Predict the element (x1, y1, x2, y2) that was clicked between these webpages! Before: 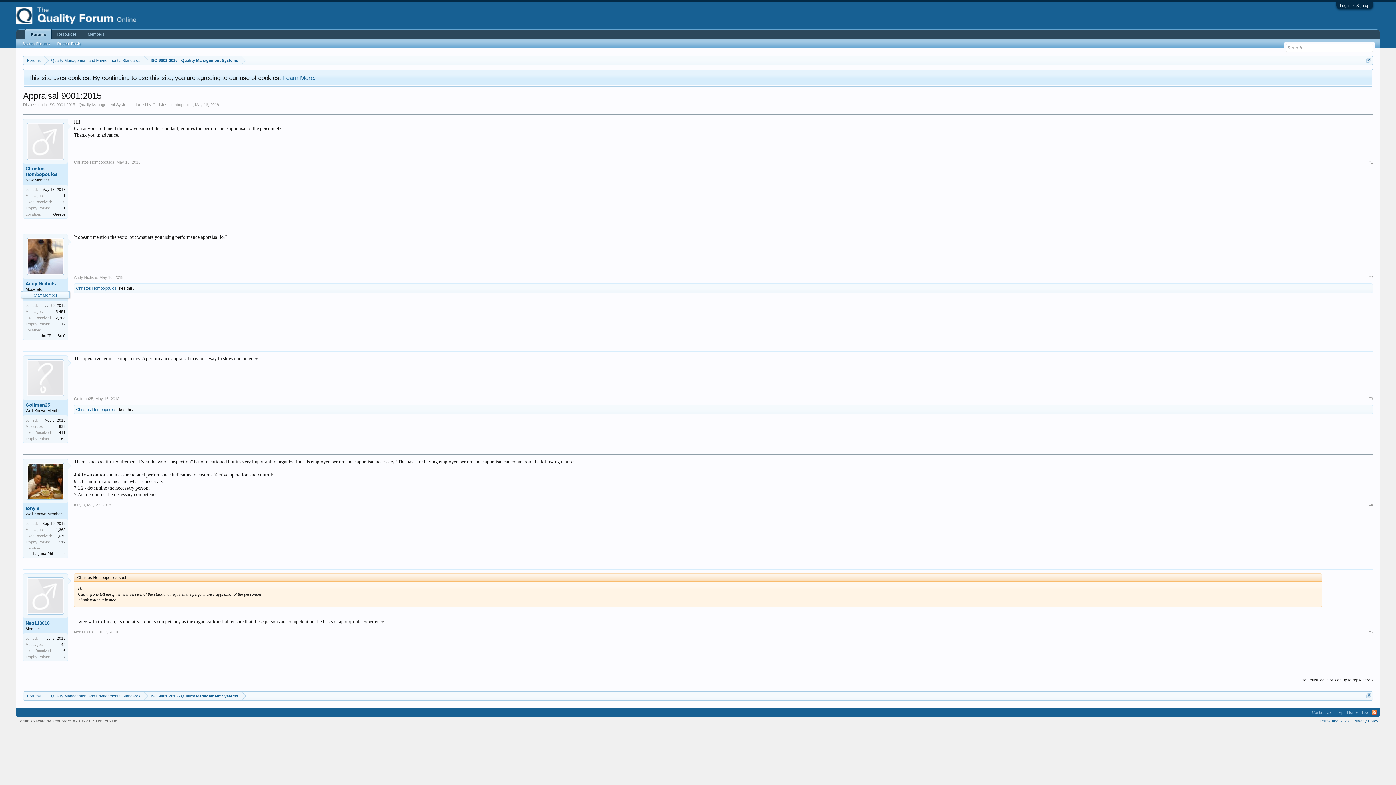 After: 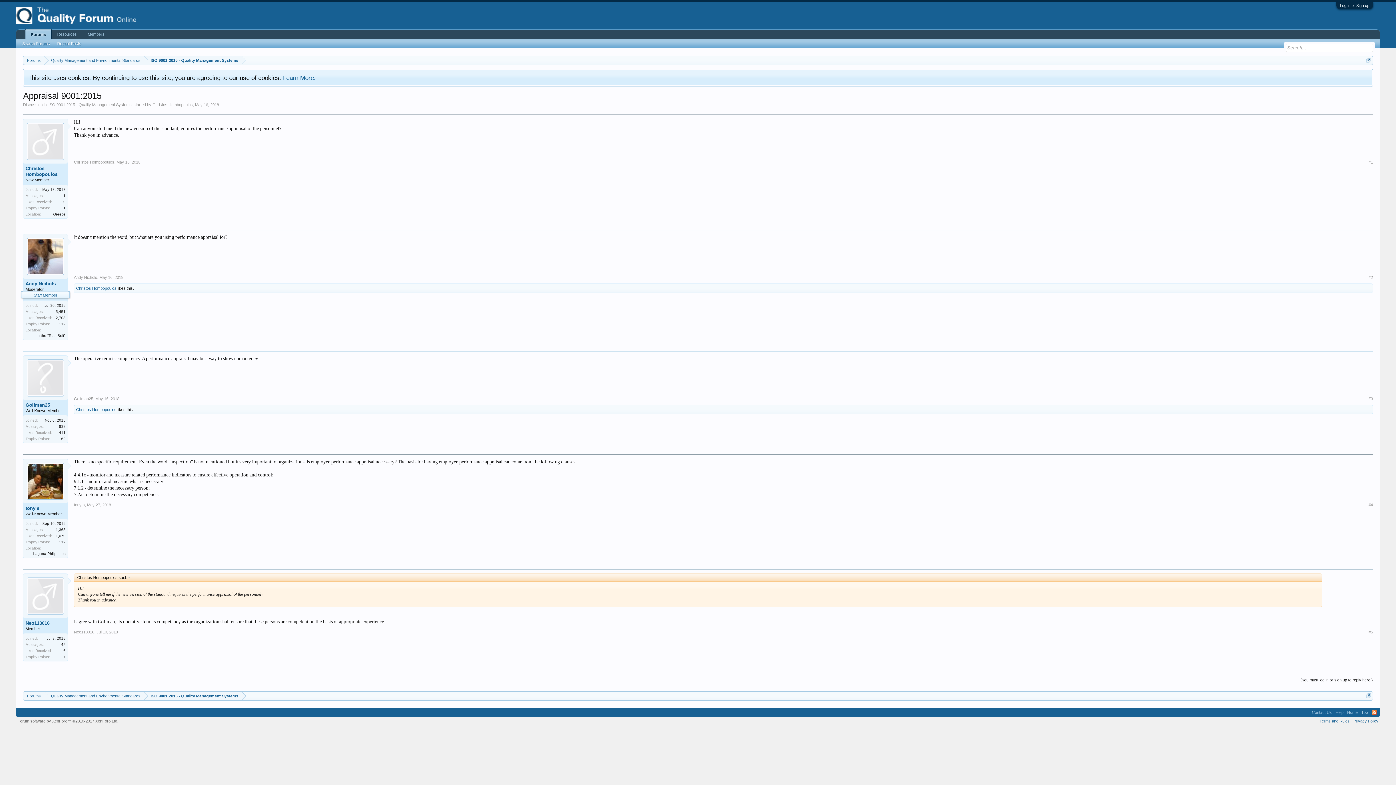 Action: bbox: (27, 122, 64, 160)